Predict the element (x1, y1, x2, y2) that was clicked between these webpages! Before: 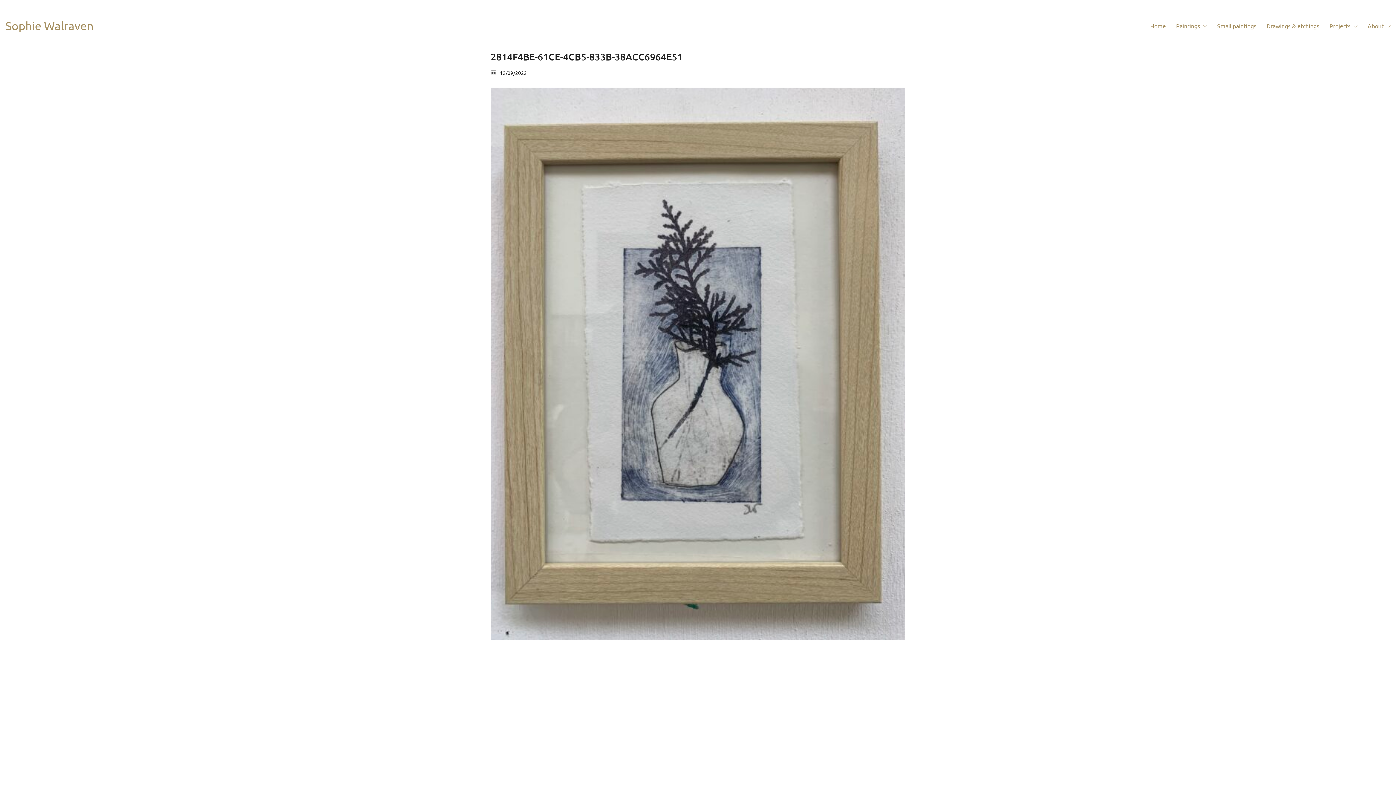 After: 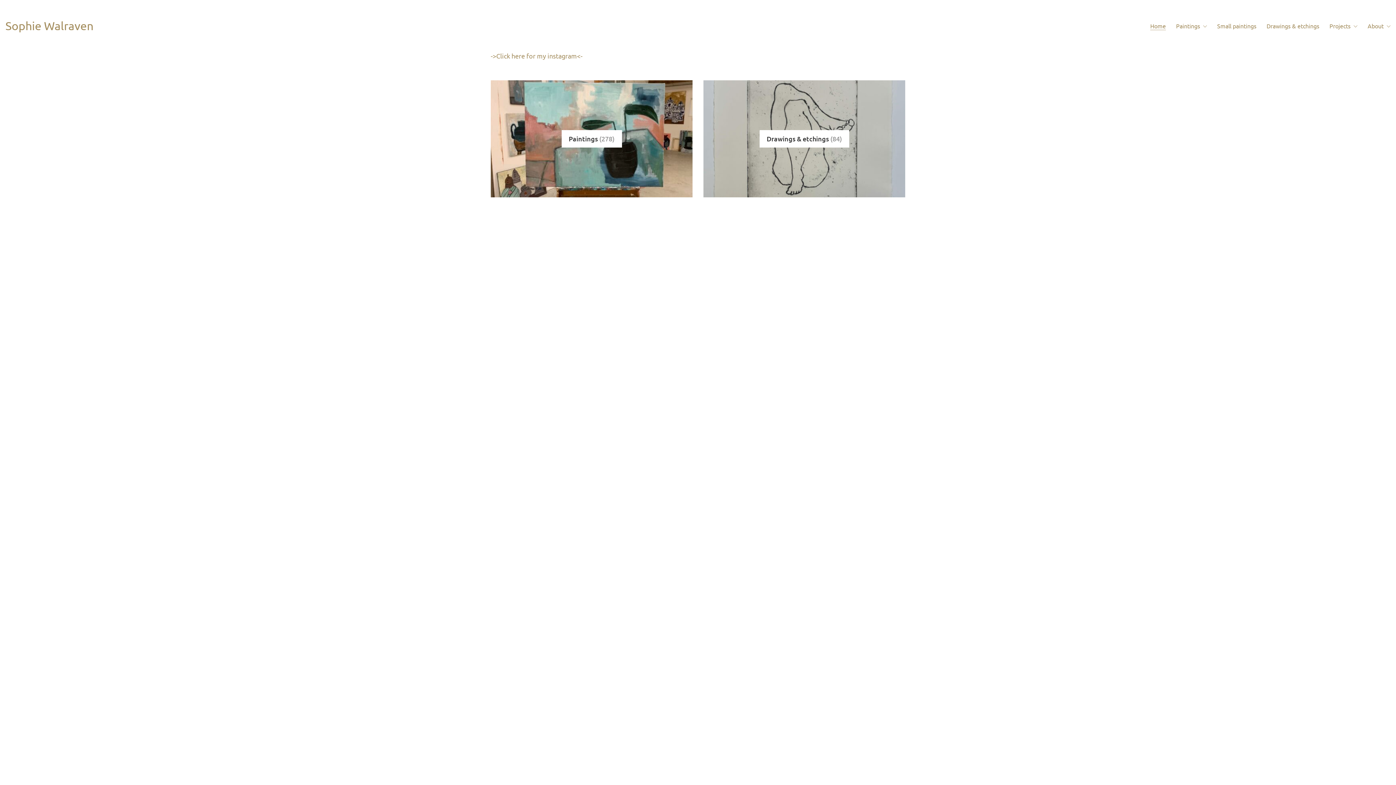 Action: bbox: (5, 18, 93, 33) label: Go to homepage